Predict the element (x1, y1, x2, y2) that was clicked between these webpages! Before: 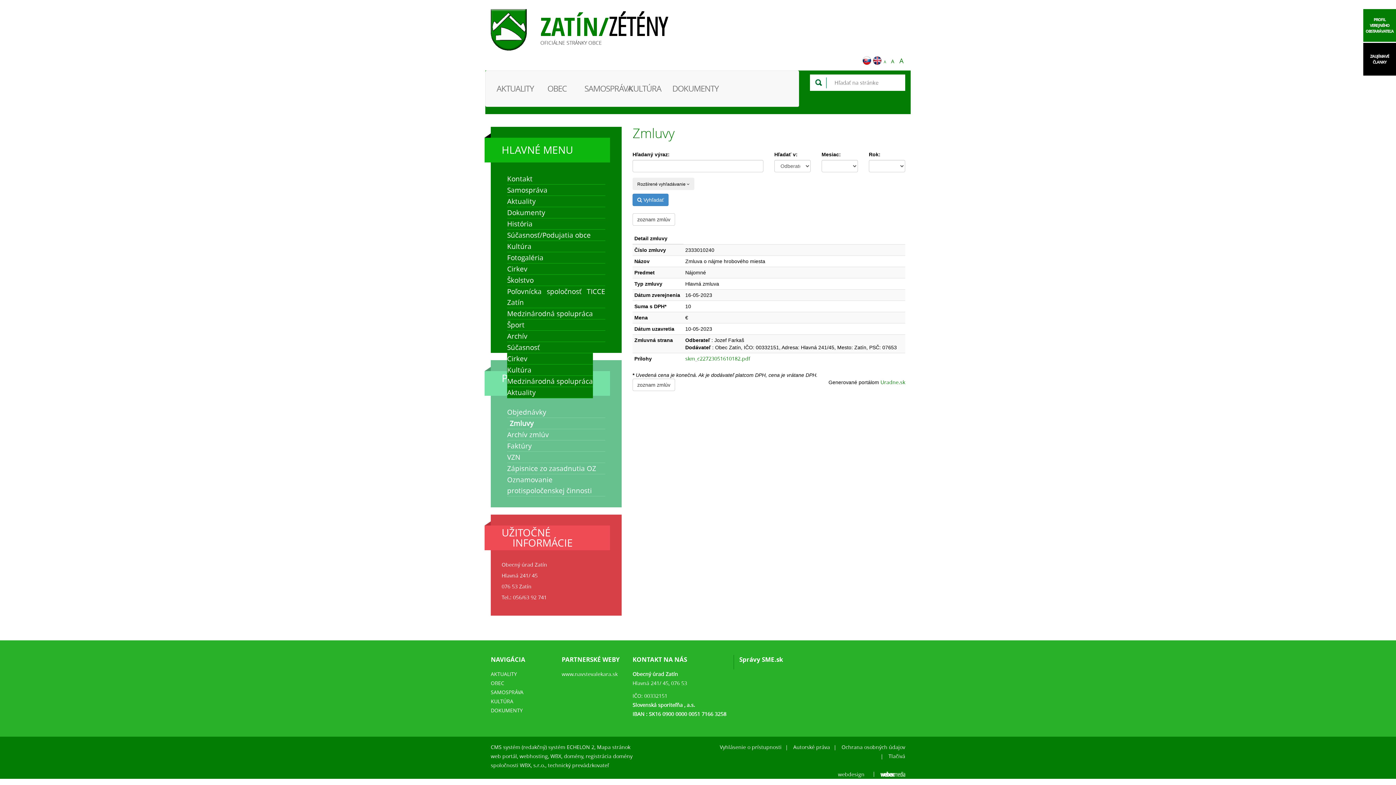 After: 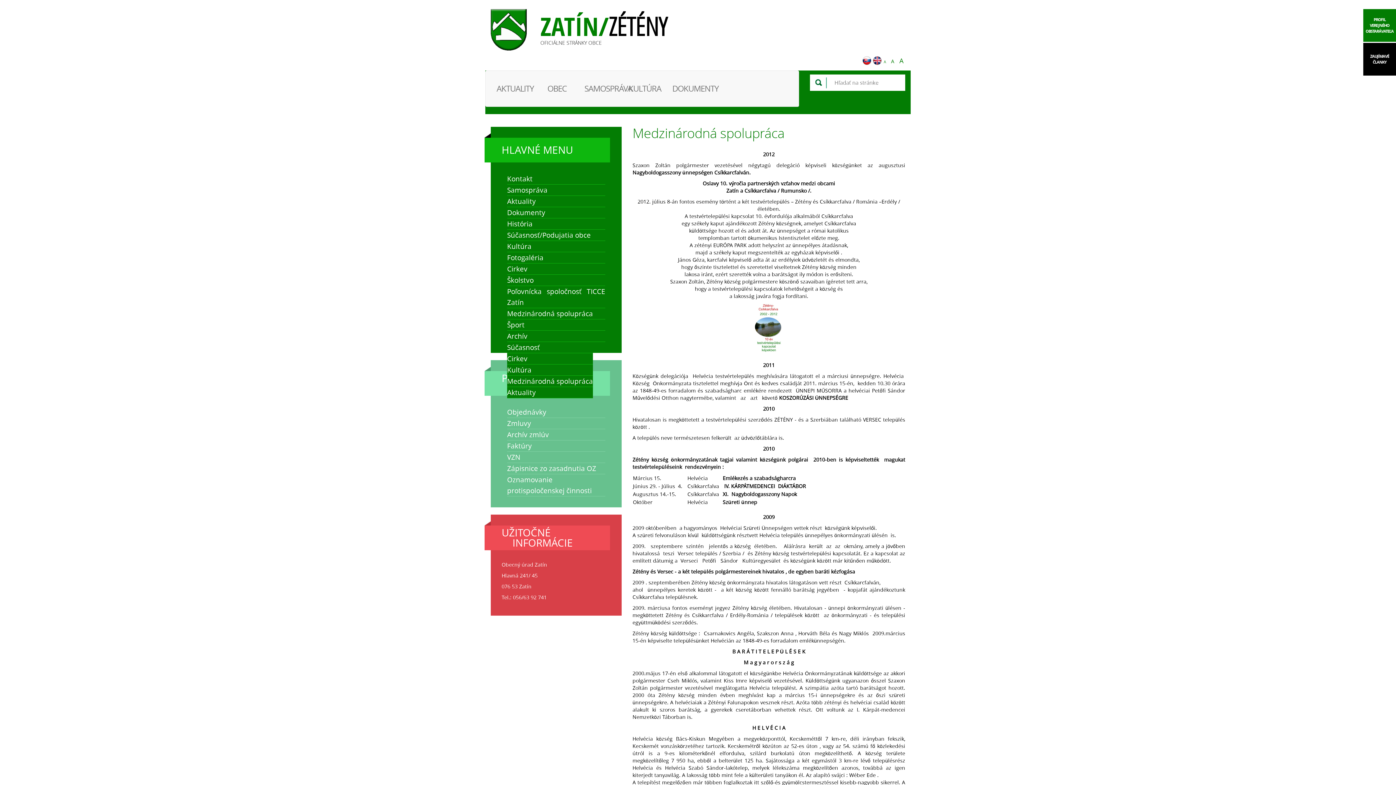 Action: label: Medzinárodná spolupráca bbox: (507, 375, 593, 387)